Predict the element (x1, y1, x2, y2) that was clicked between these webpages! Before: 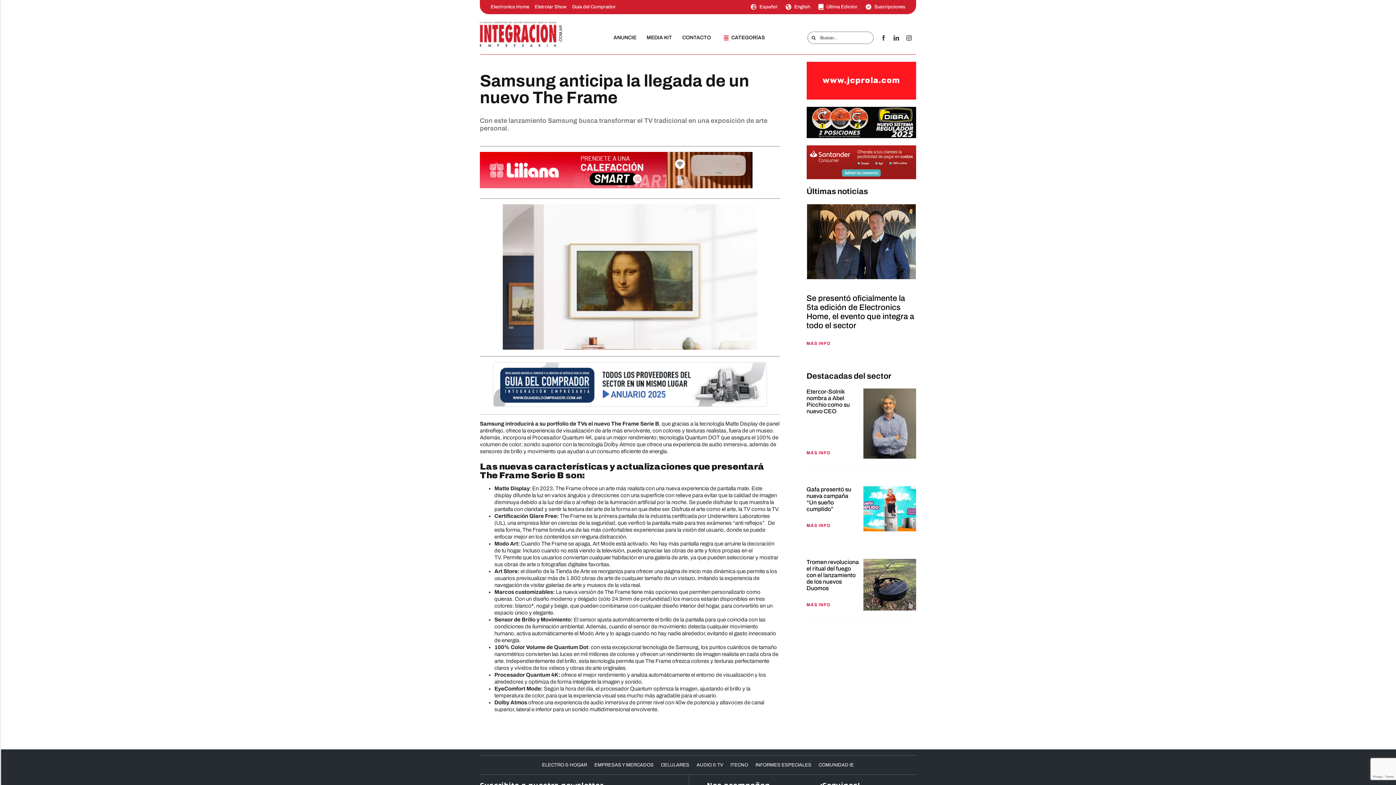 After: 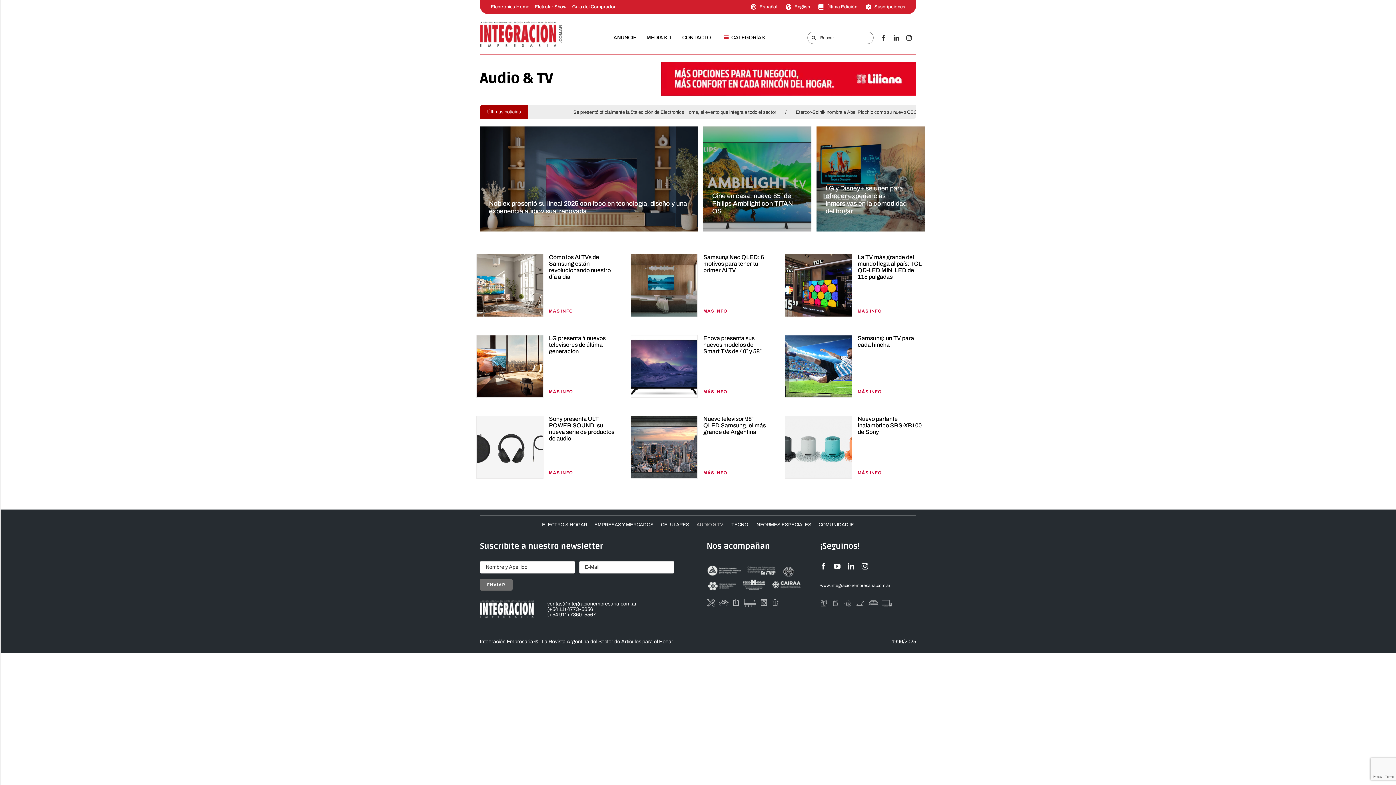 Action: bbox: (693, 756, 726, 774) label: AUDIO & TV